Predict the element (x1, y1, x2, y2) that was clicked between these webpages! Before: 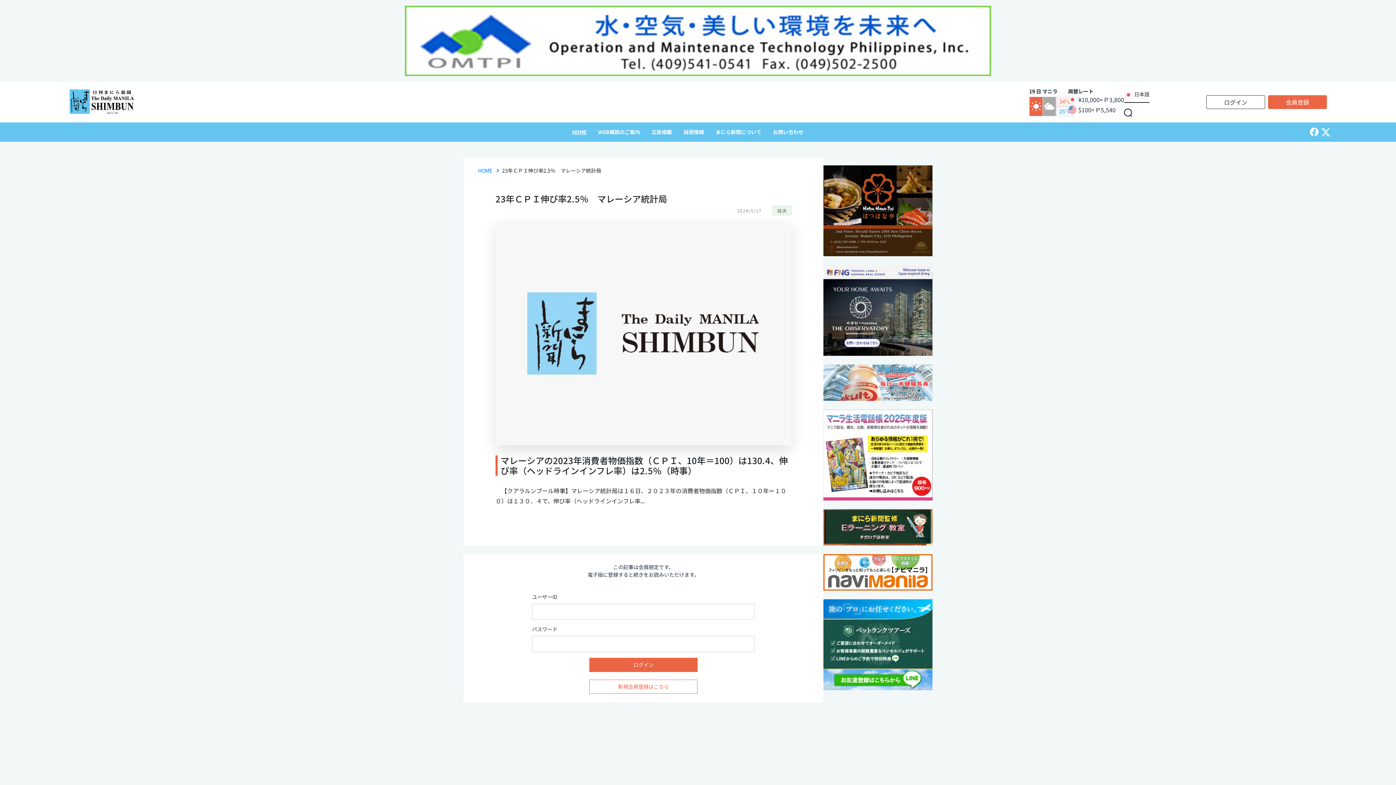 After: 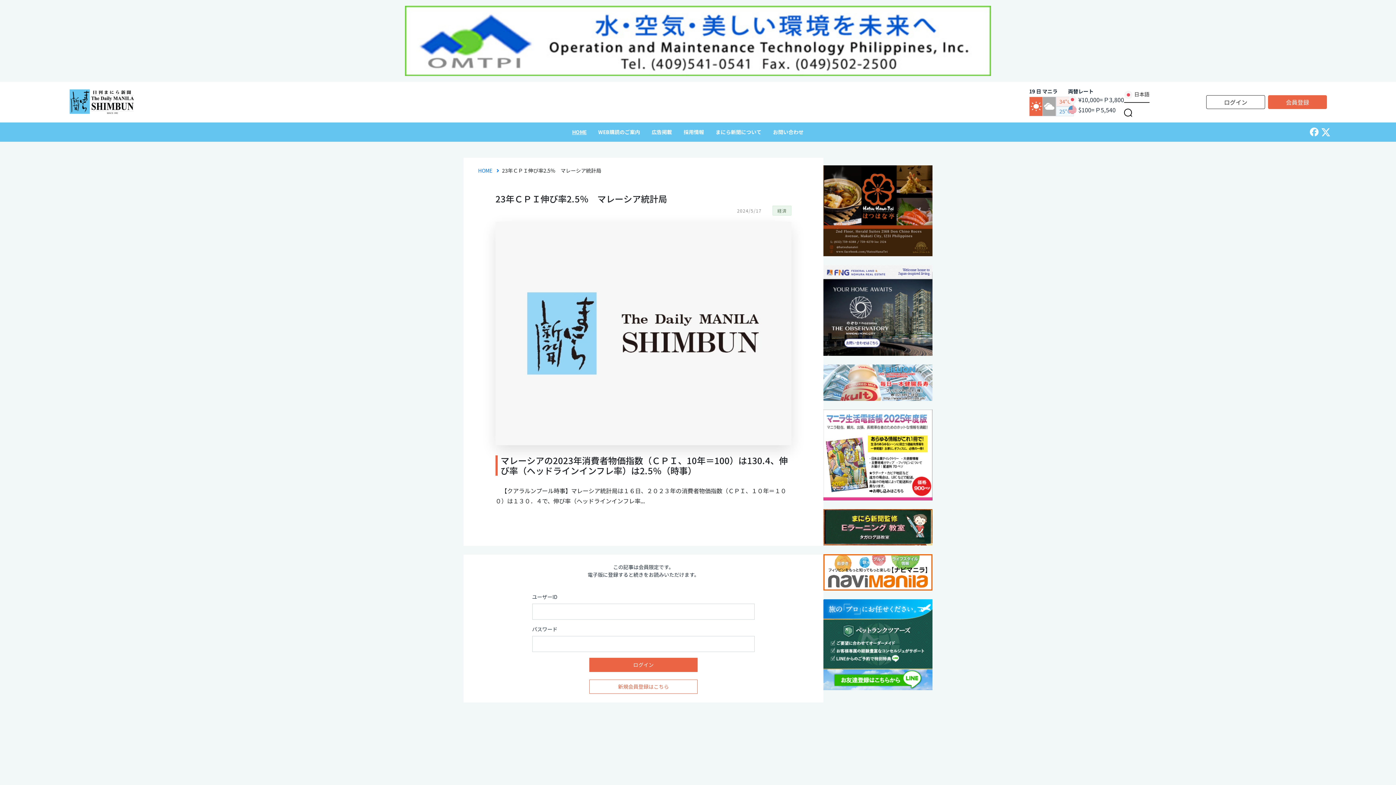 Action: bbox: (823, 640, 932, 647)